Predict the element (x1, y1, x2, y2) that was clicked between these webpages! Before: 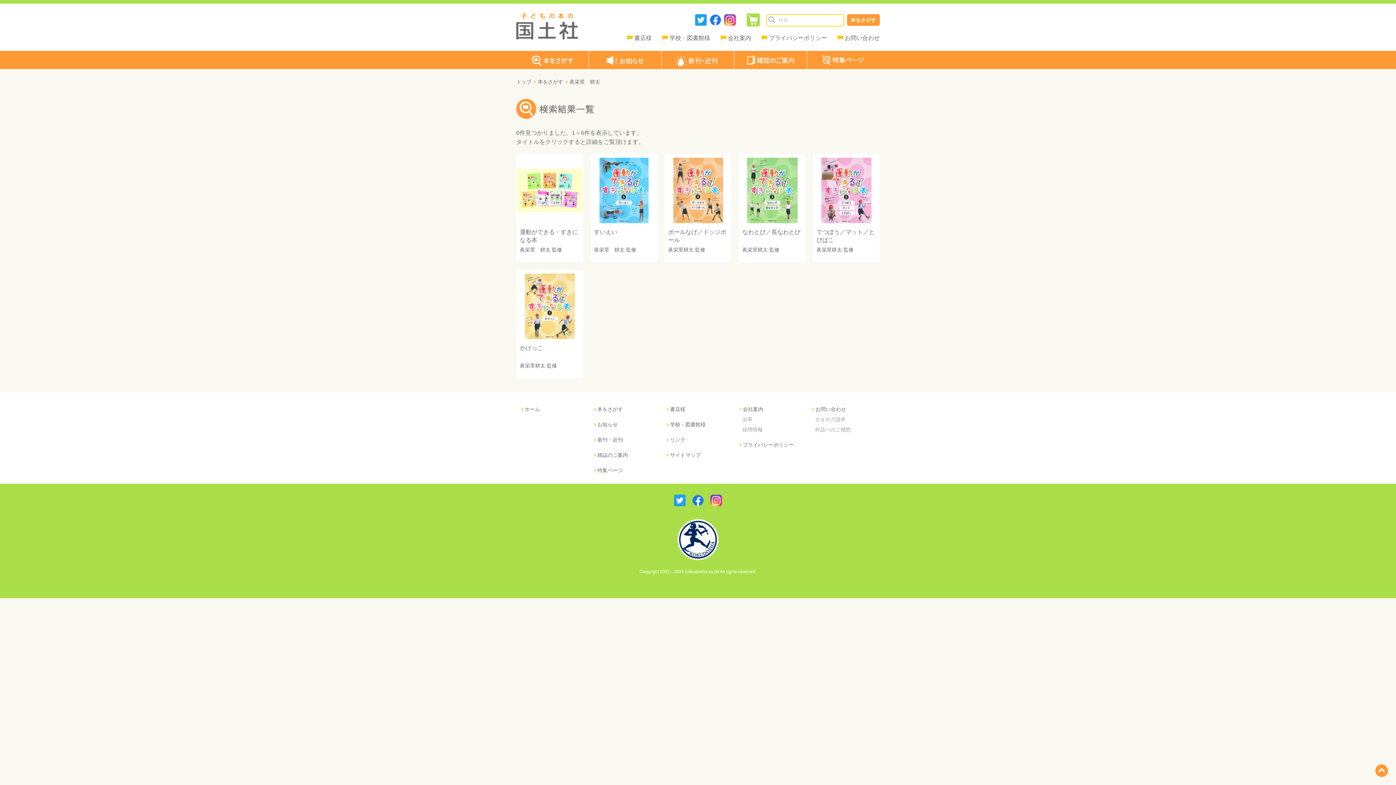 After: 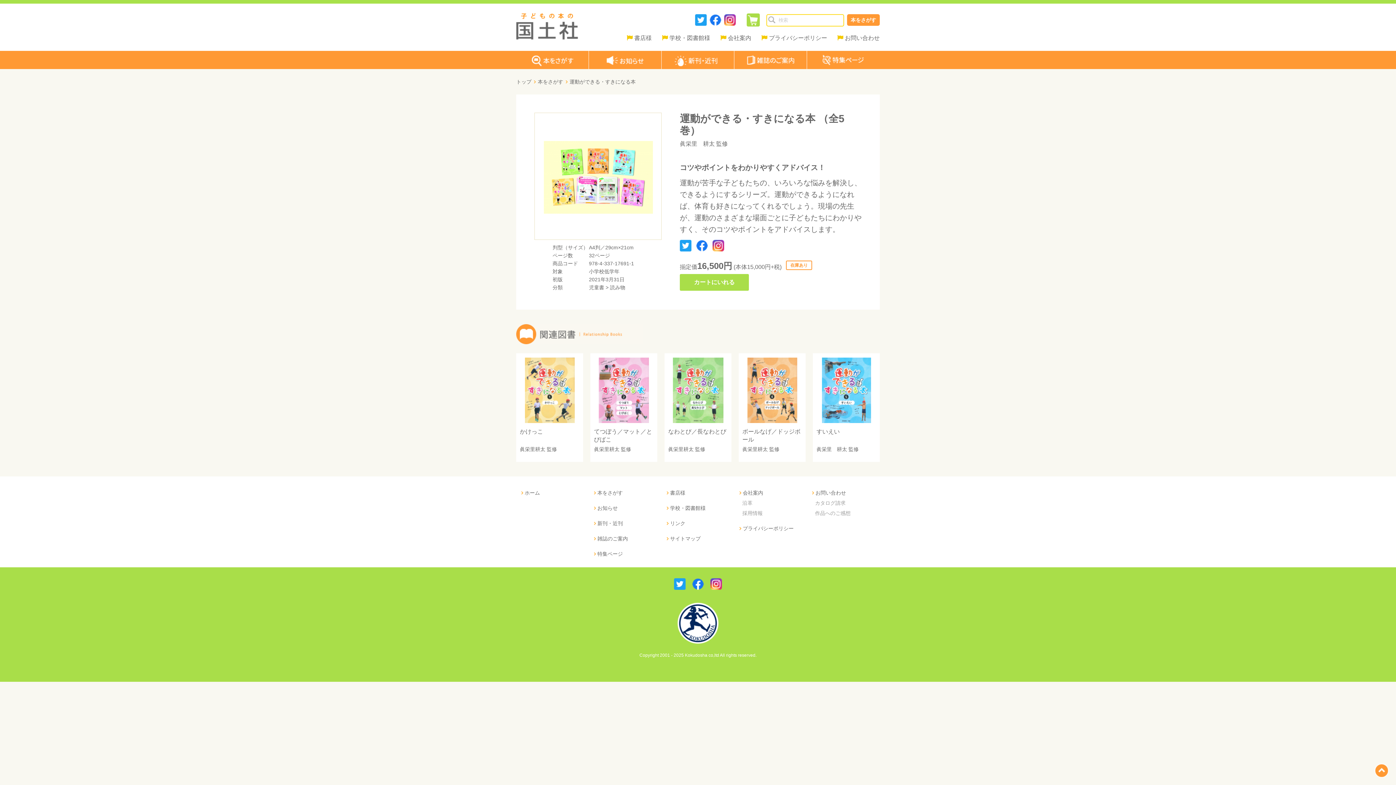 Action: bbox: (517, 186, 582, 193)